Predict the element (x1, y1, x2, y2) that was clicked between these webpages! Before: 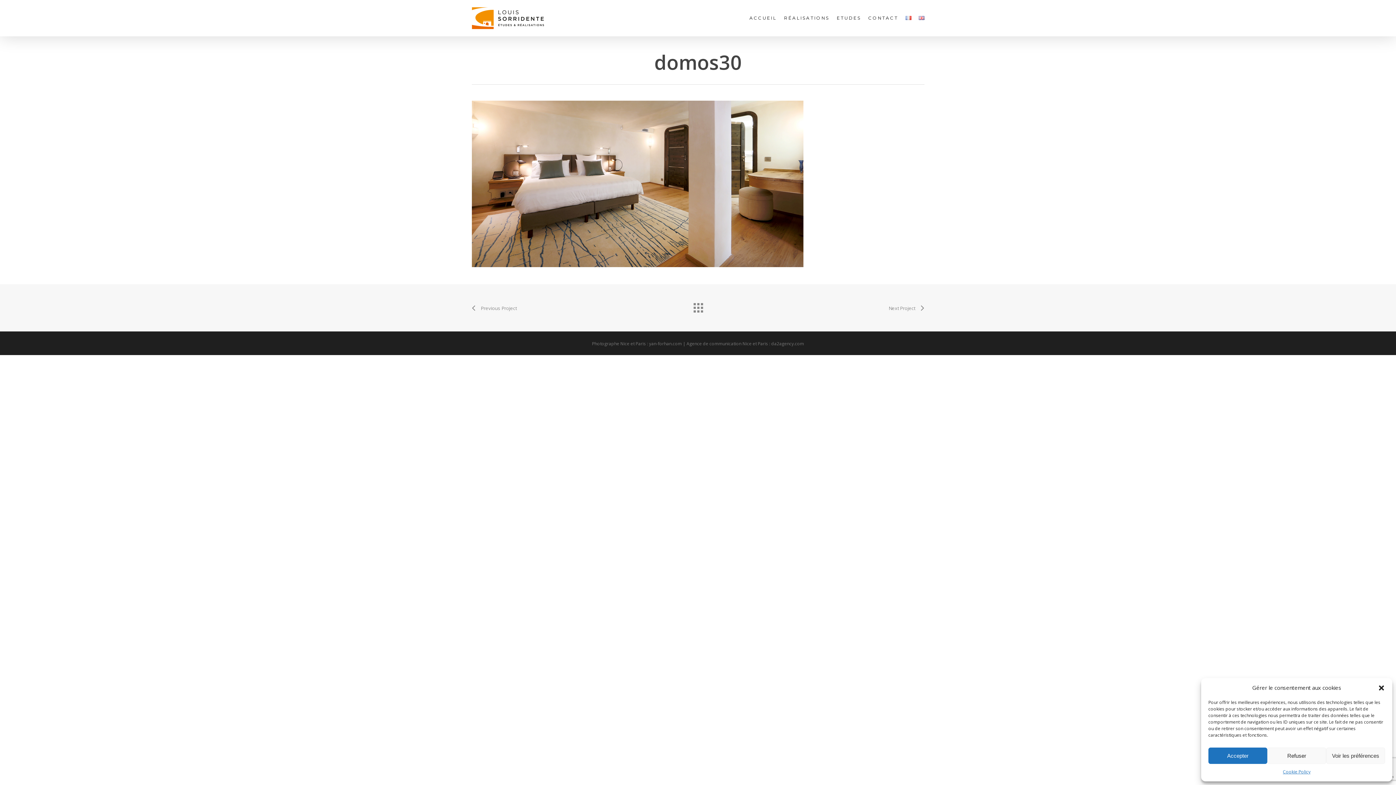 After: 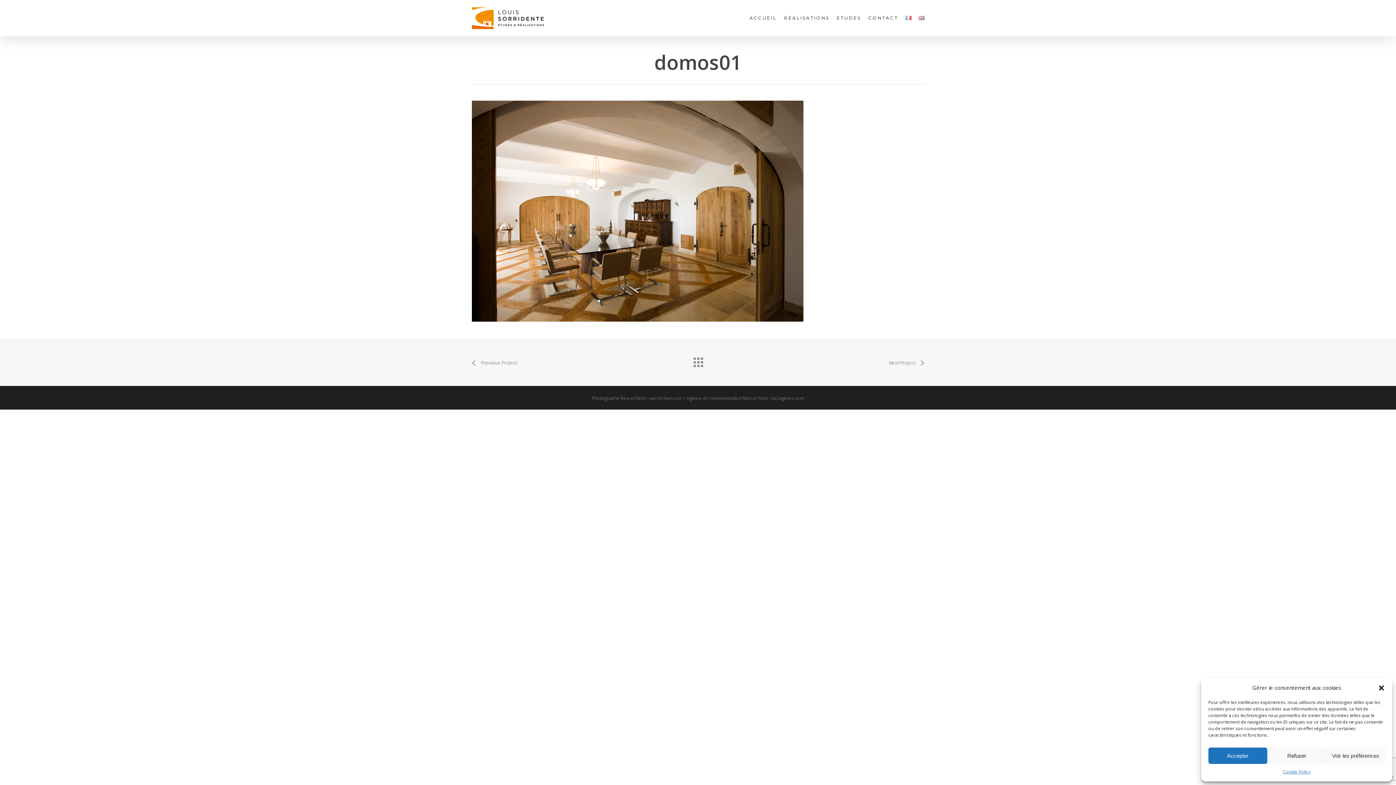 Action: label: Next Project bbox: (888, 298, 924, 317)